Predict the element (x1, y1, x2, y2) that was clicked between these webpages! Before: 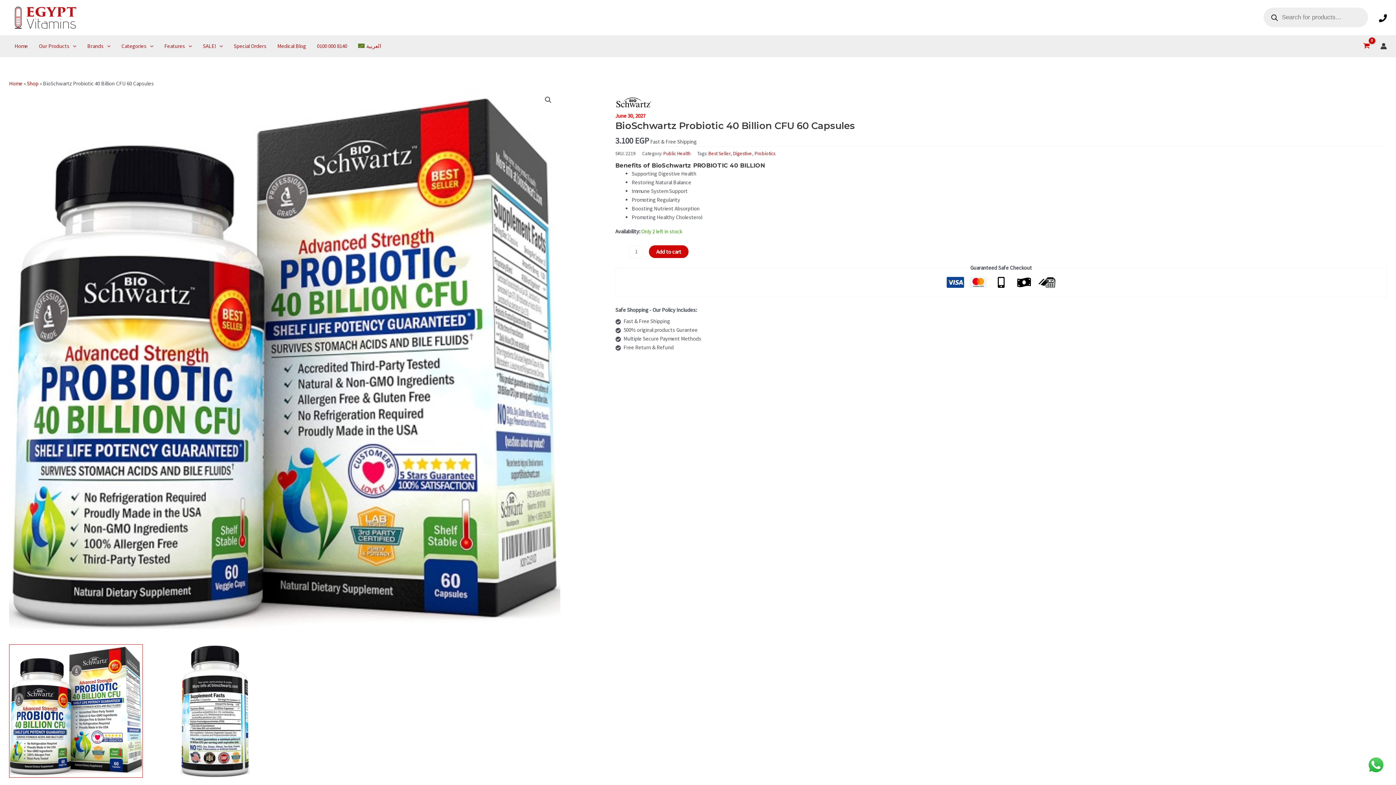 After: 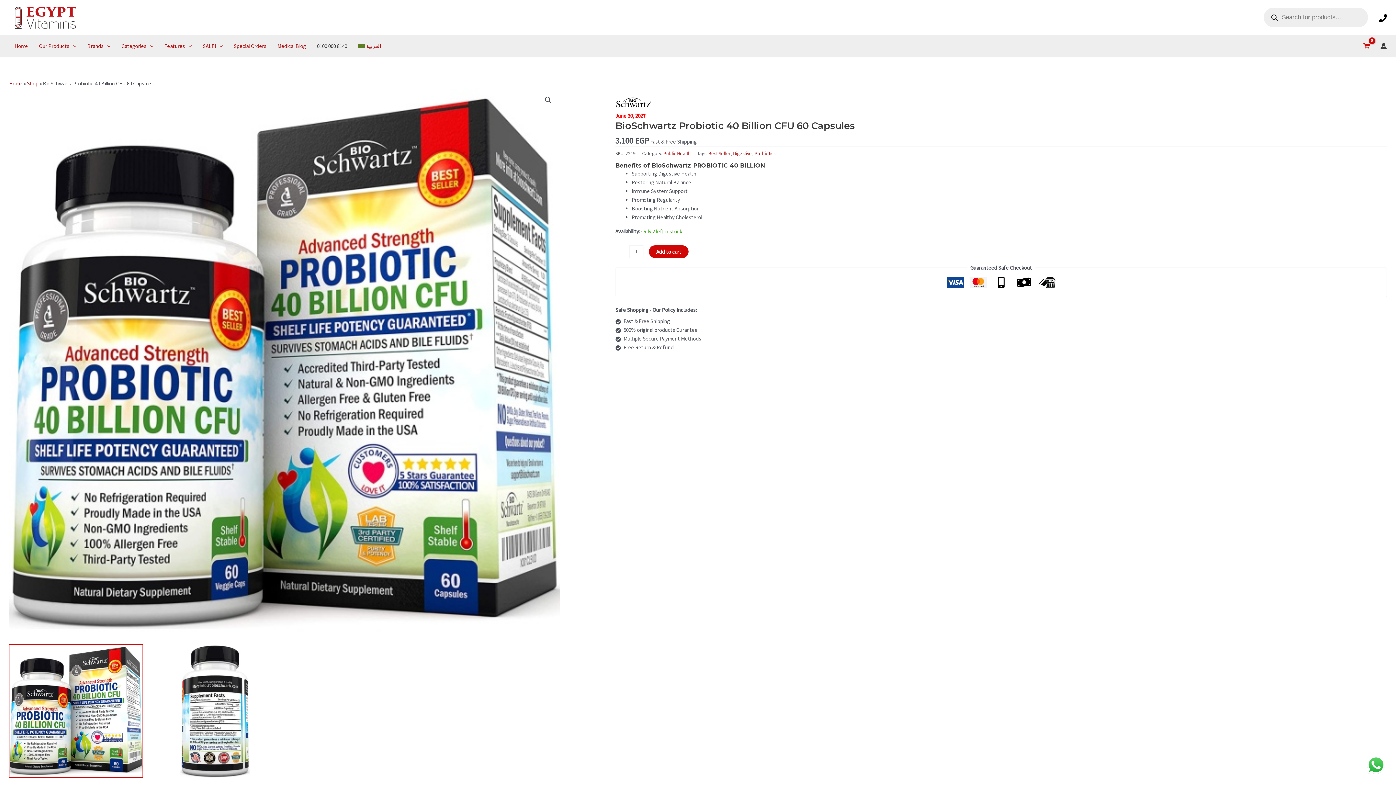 Action: bbox: (311, 35, 352, 56) label: 0100 000 8140